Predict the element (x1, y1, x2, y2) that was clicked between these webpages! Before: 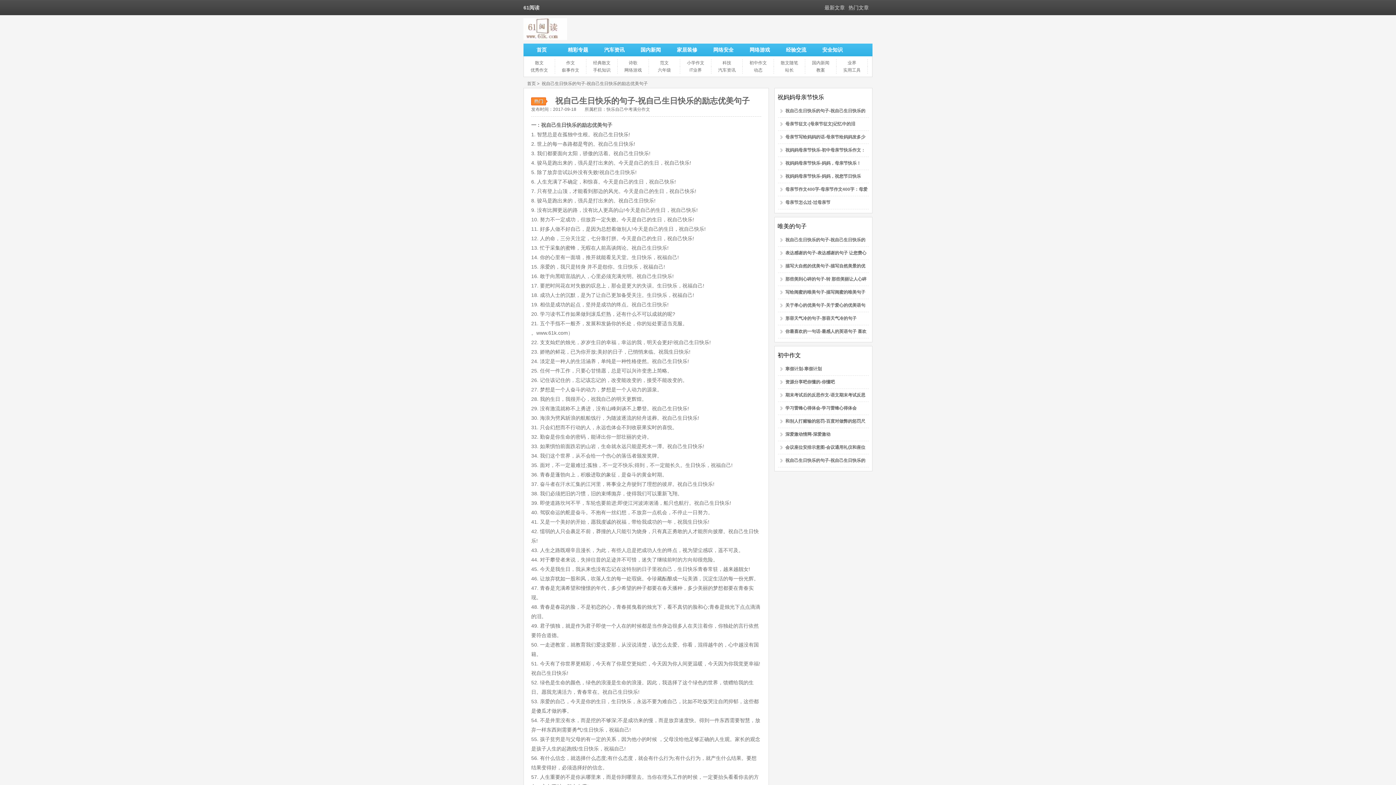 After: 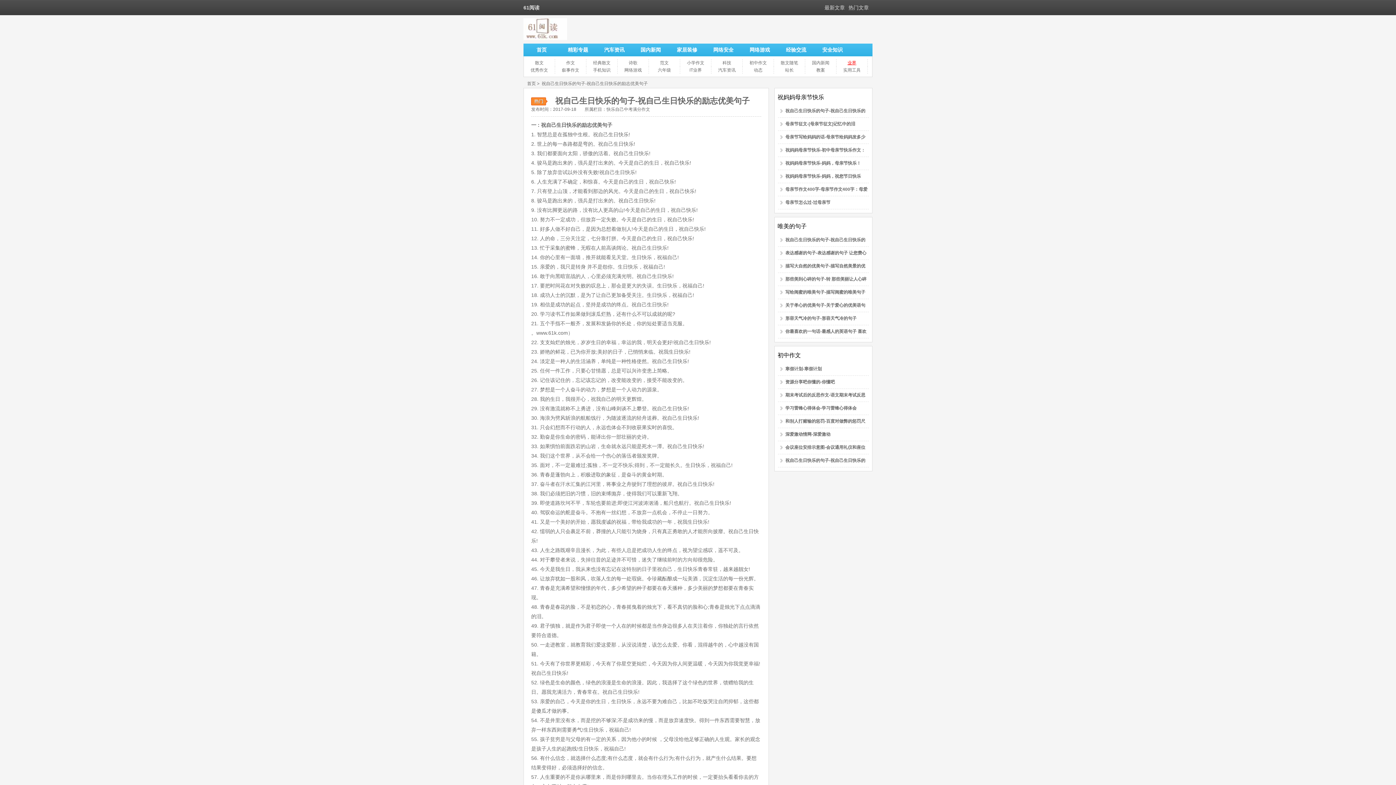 Action: label: 业界 bbox: (847, 60, 856, 65)